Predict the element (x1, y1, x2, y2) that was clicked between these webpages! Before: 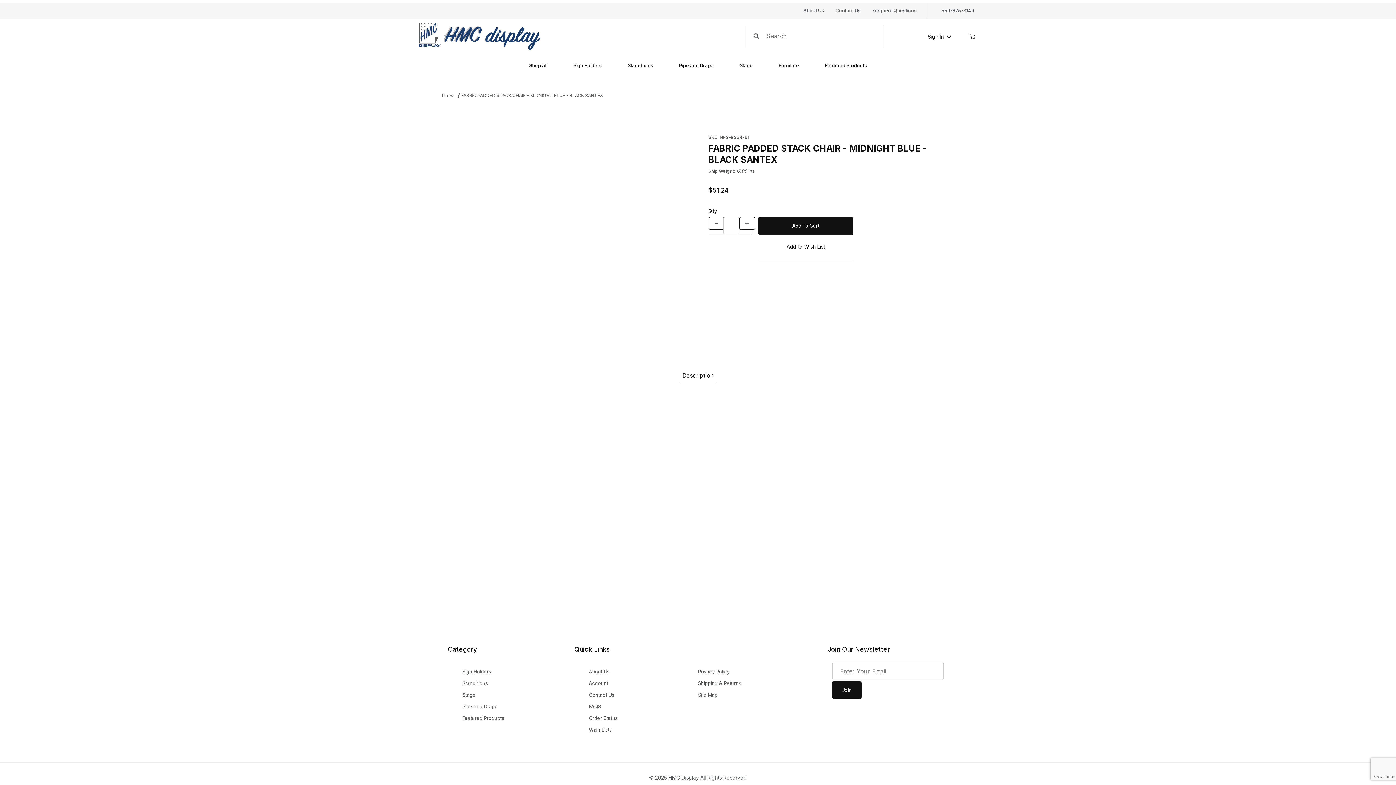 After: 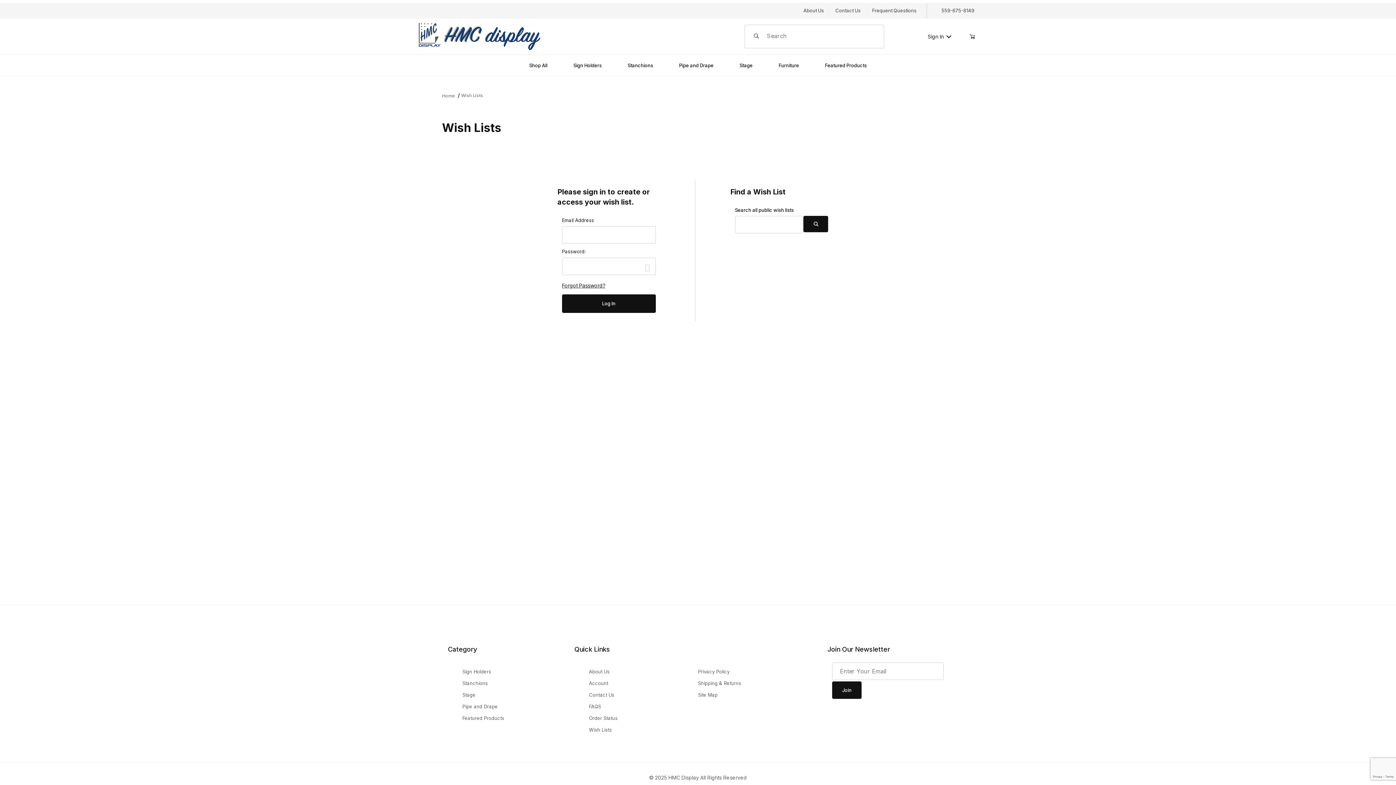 Action: label: Wish Lists bbox: (589, 724, 612, 736)